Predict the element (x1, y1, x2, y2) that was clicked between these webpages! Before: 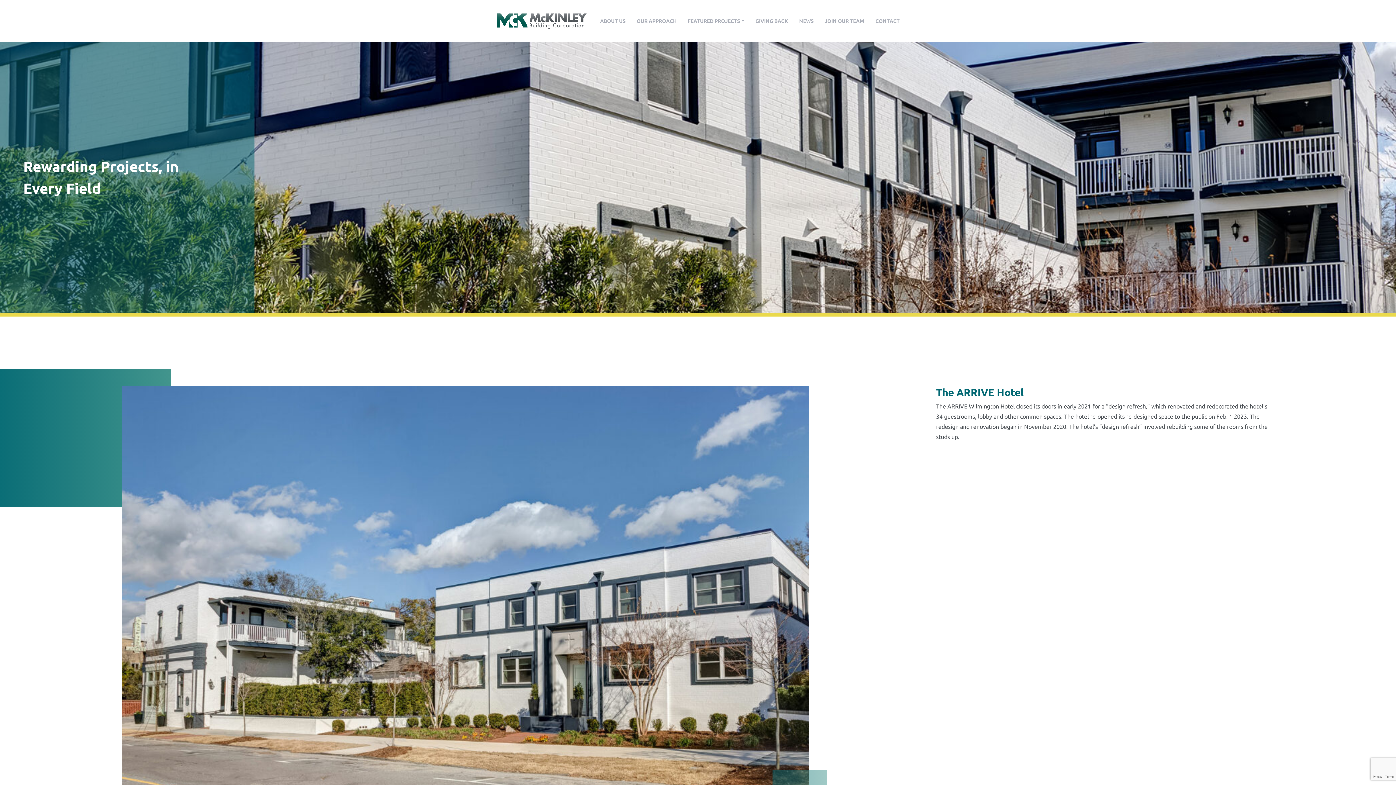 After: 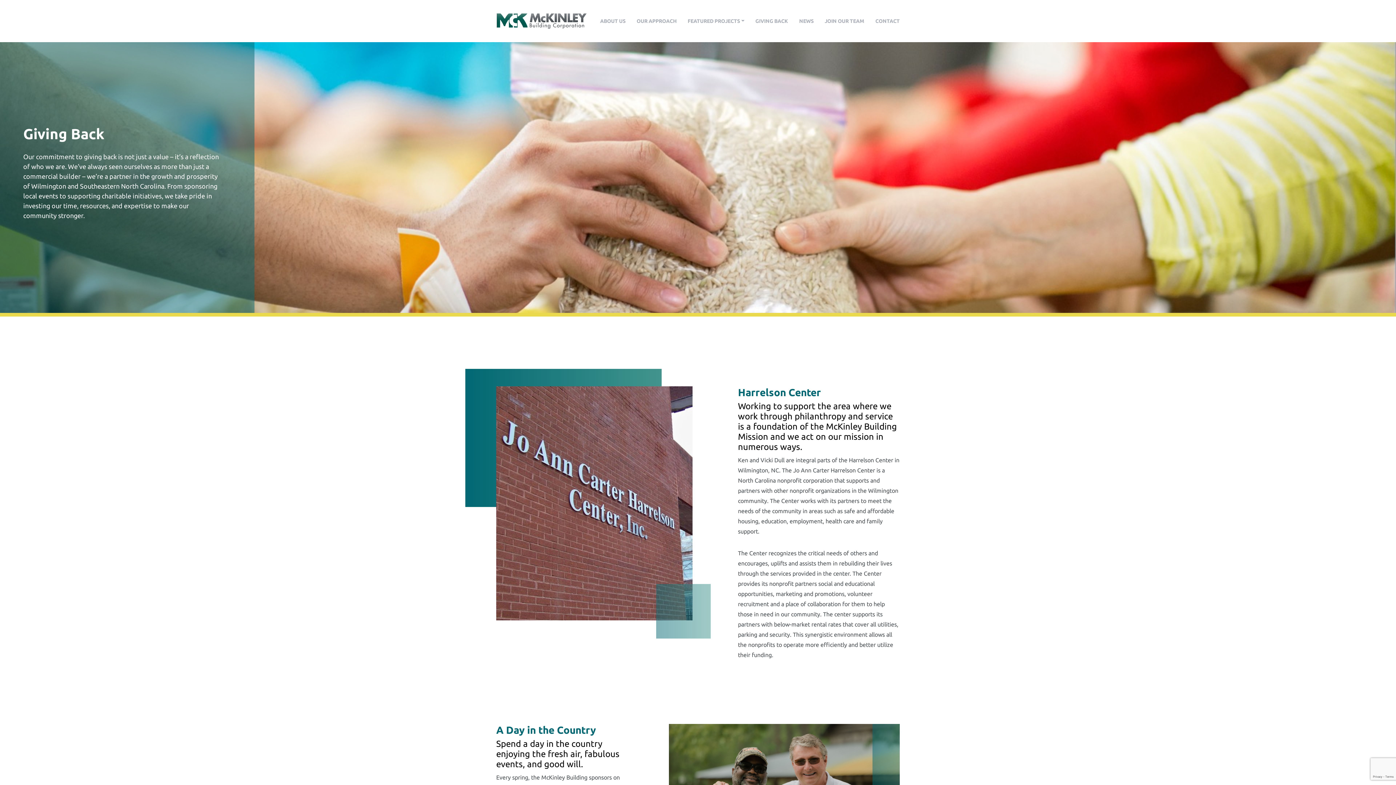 Action: label: GIVING BACK bbox: (750, 14, 793, 27)